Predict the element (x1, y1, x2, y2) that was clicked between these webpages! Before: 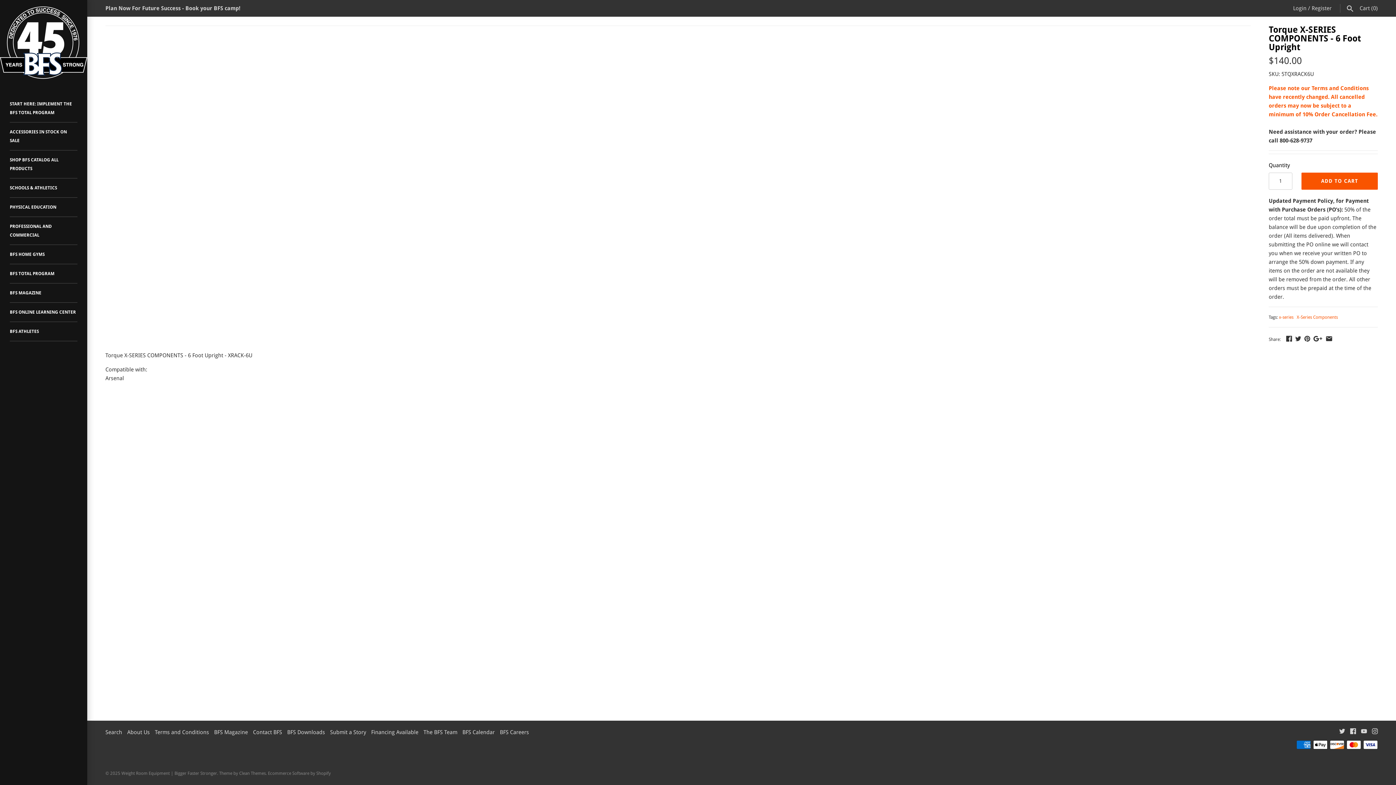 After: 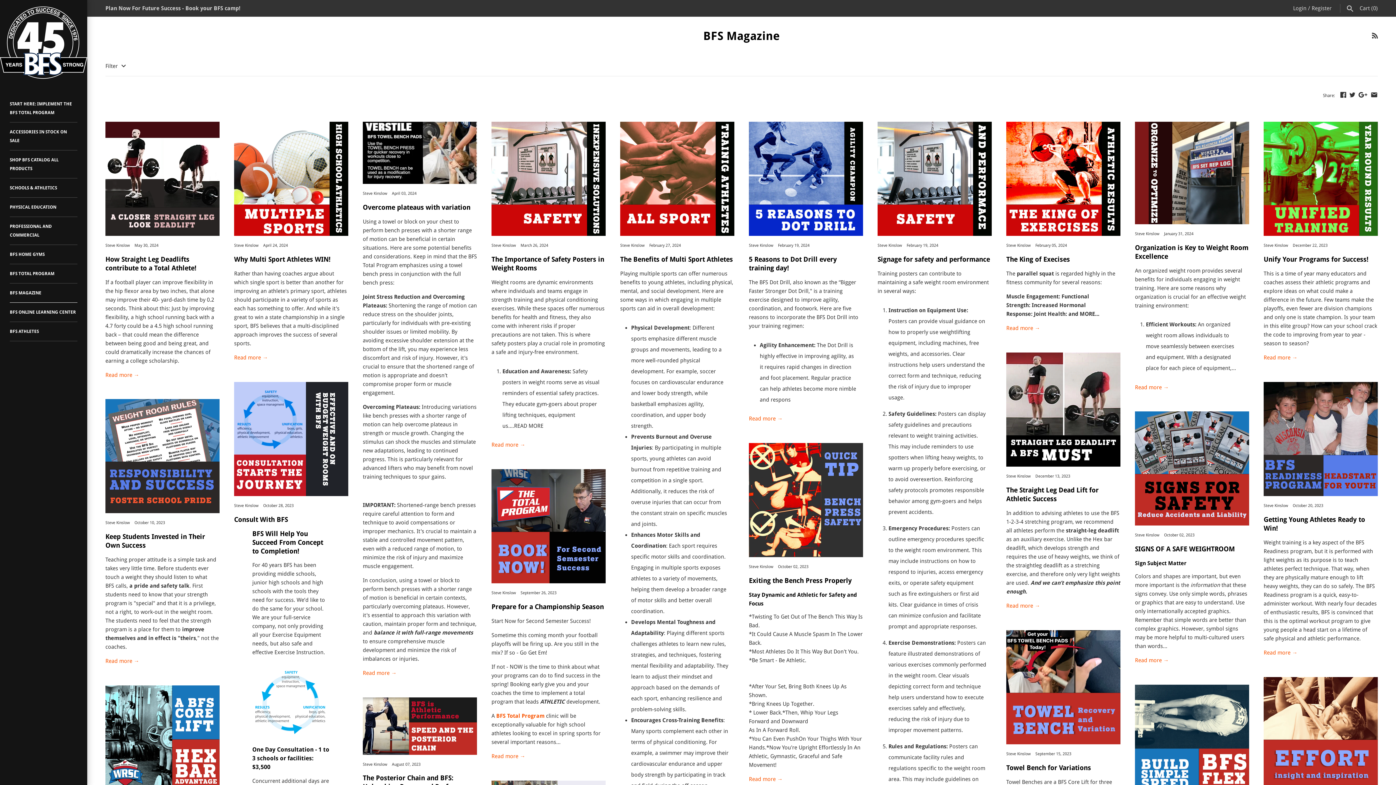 Action: bbox: (214, 729, 248, 736) label: BFS Magazine